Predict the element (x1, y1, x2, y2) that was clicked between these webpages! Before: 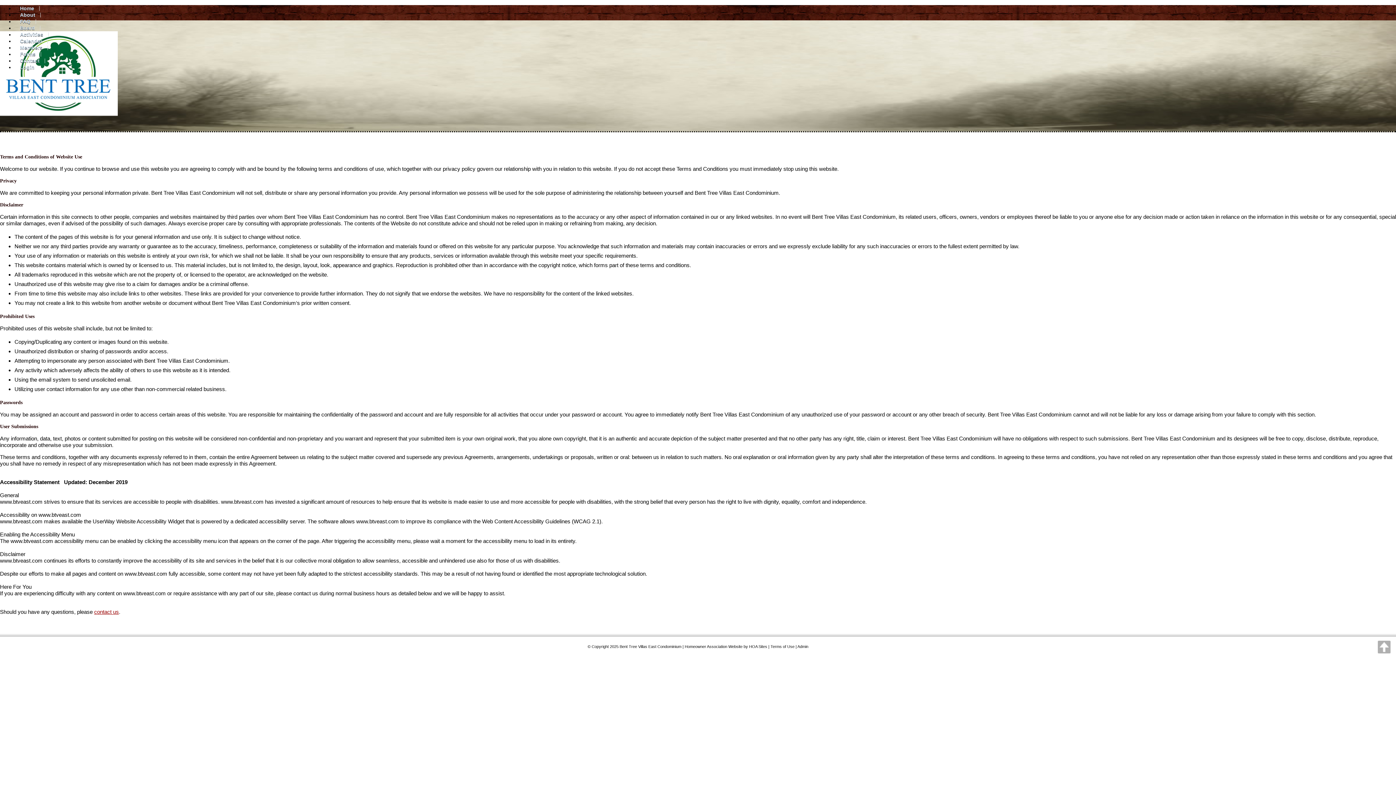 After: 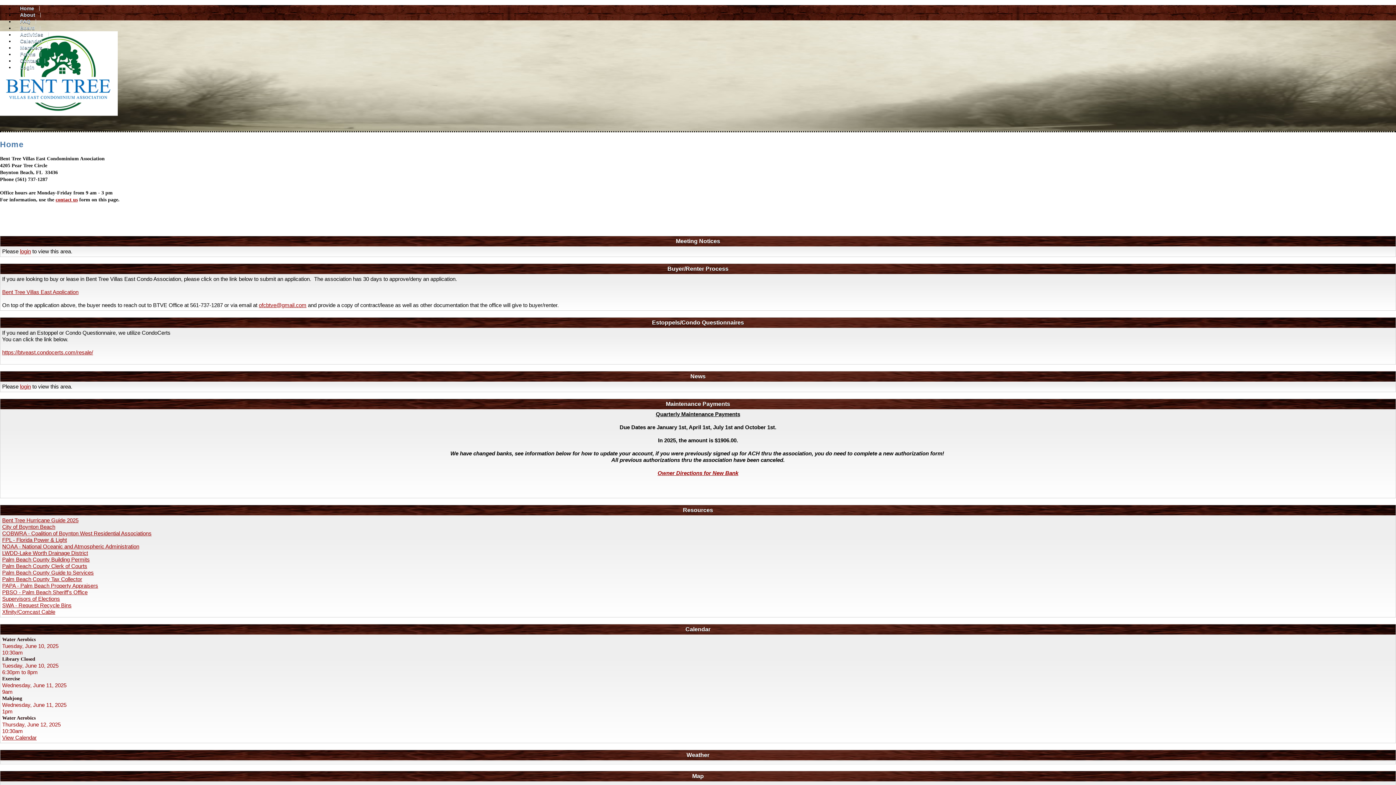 Action: bbox: (0, 113, 117, 120)